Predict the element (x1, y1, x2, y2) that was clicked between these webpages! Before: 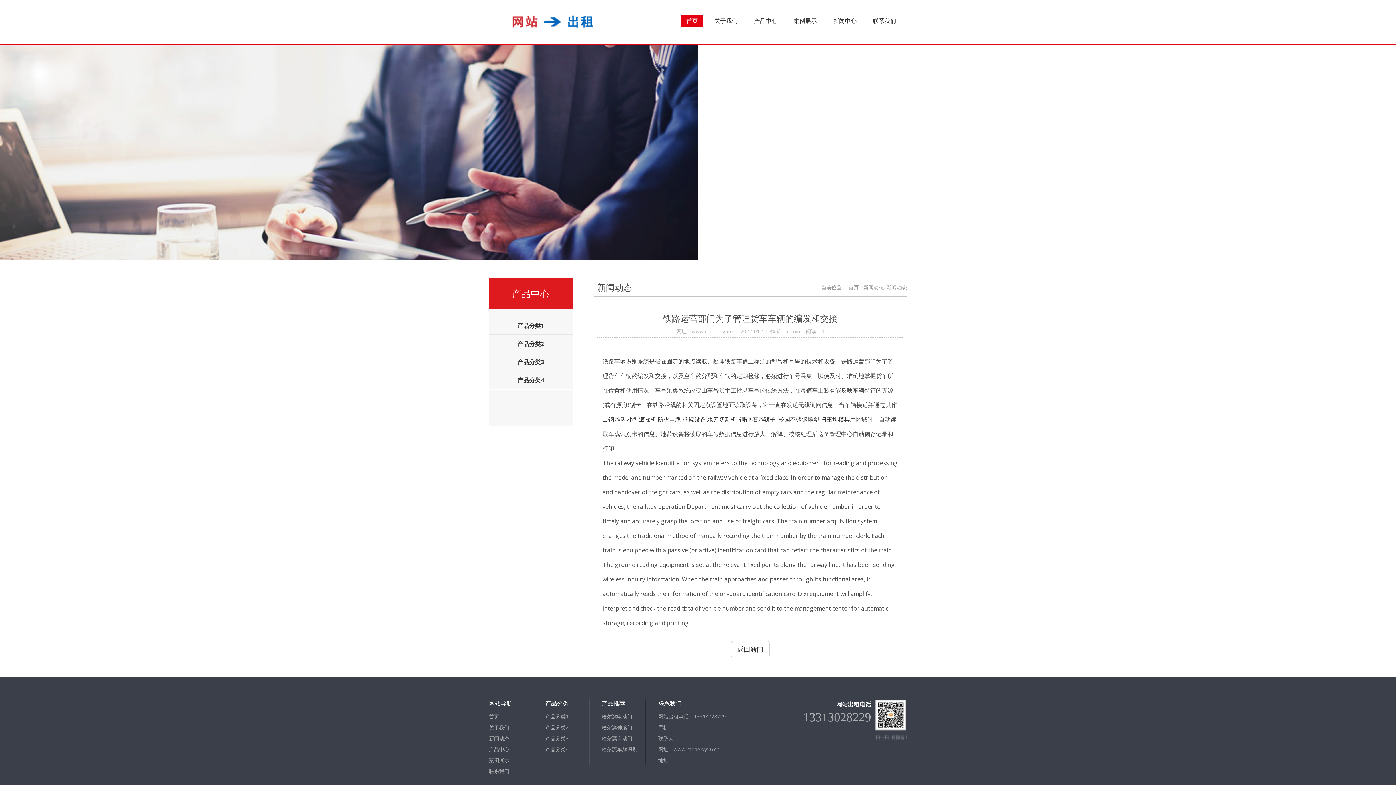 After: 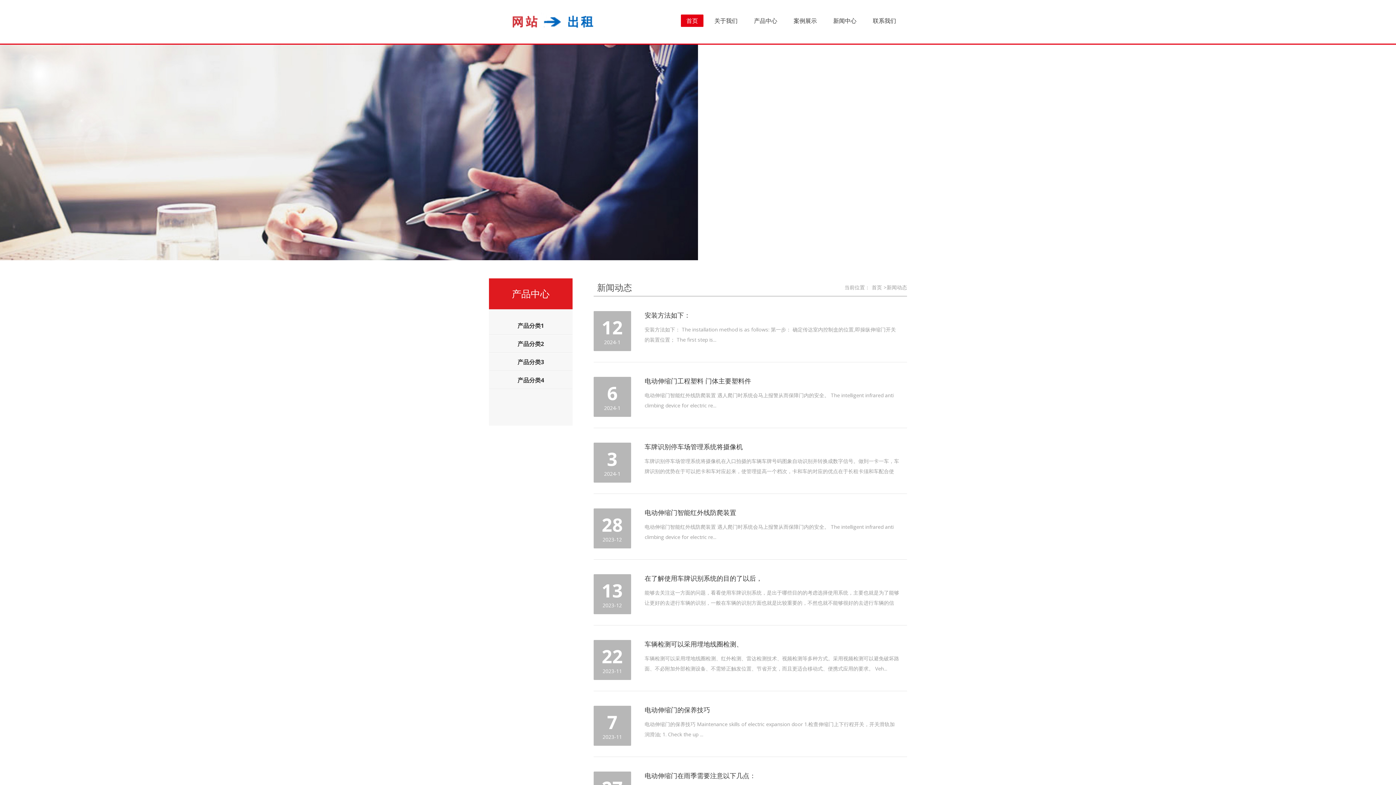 Action: bbox: (489, 733, 532, 744) label: 新闻动态